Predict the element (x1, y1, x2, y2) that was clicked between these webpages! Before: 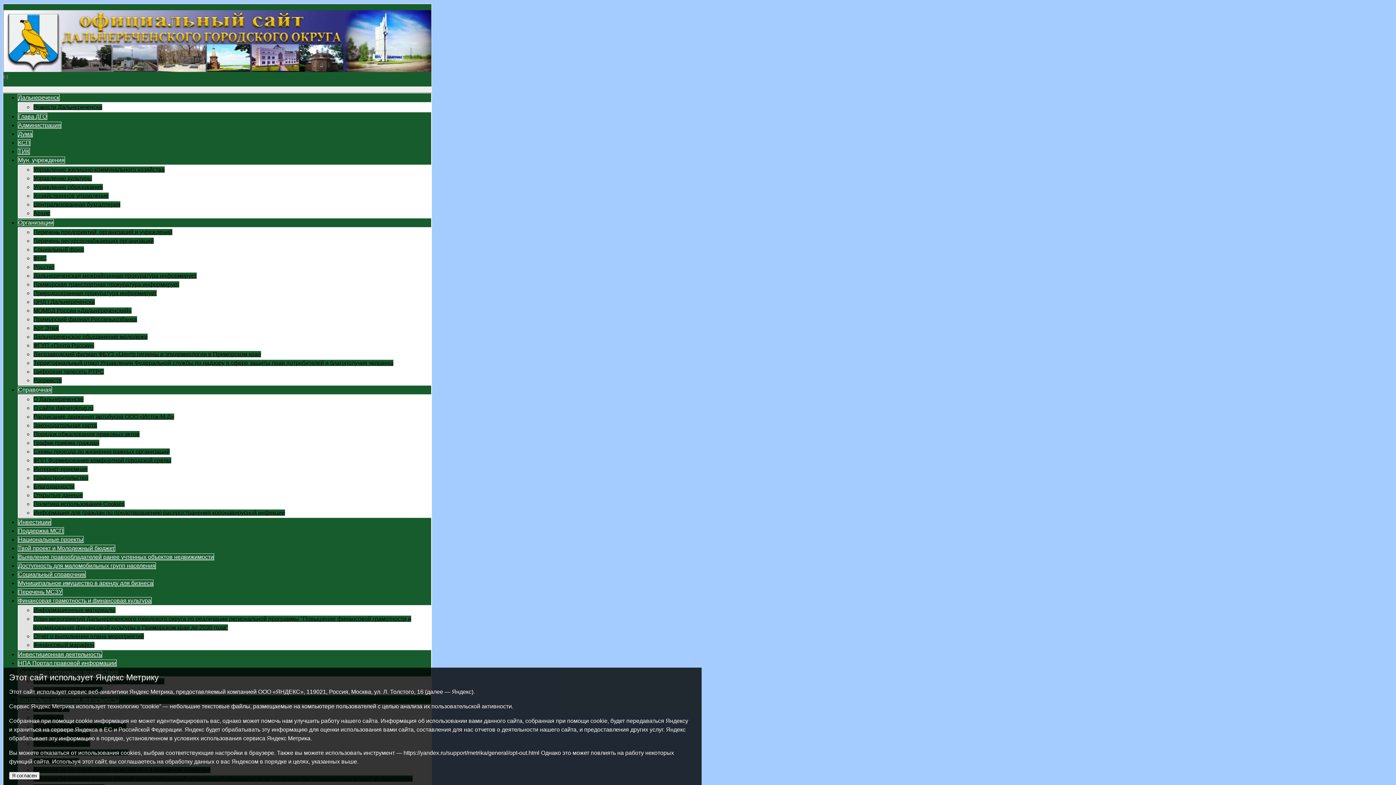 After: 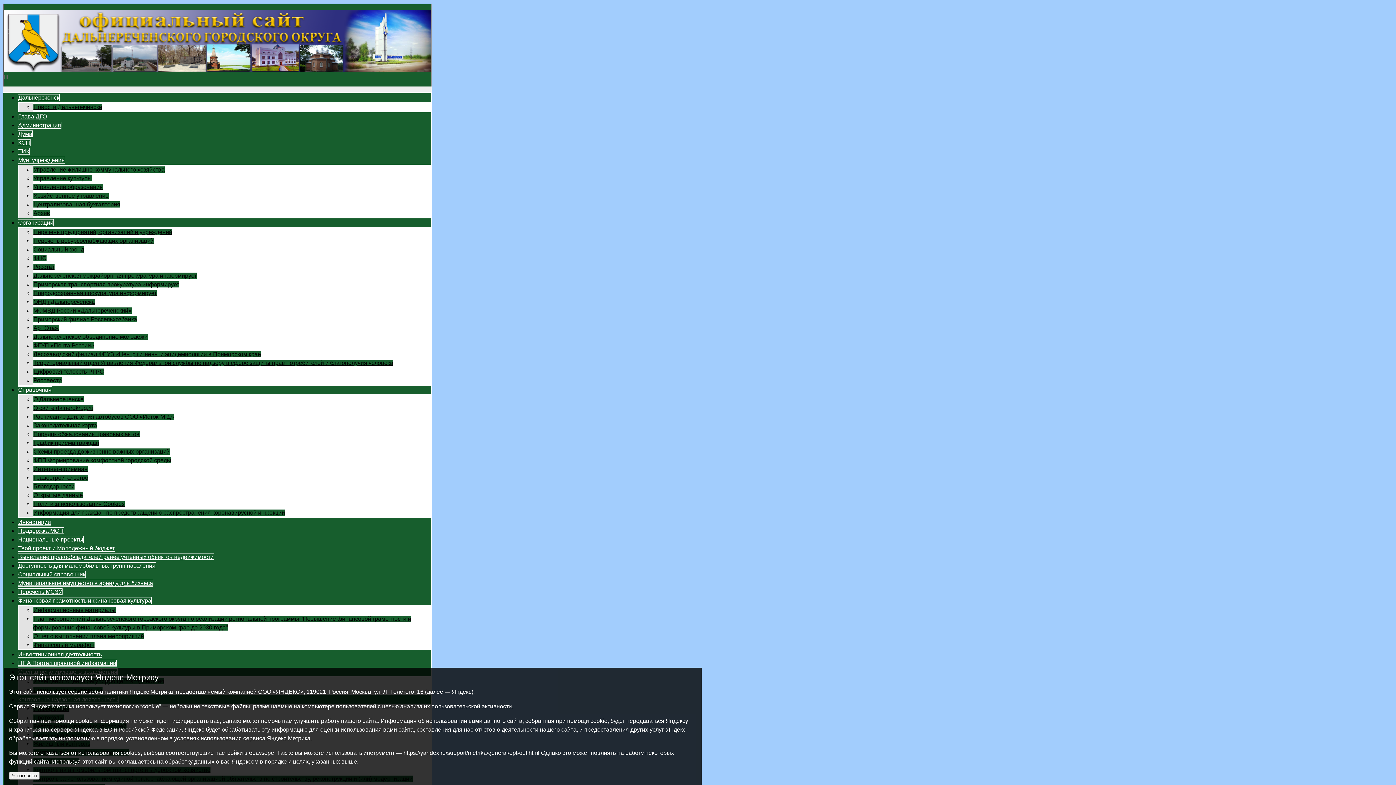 Action: bbox: (17, 94, 59, 101) label: Дальнереченск